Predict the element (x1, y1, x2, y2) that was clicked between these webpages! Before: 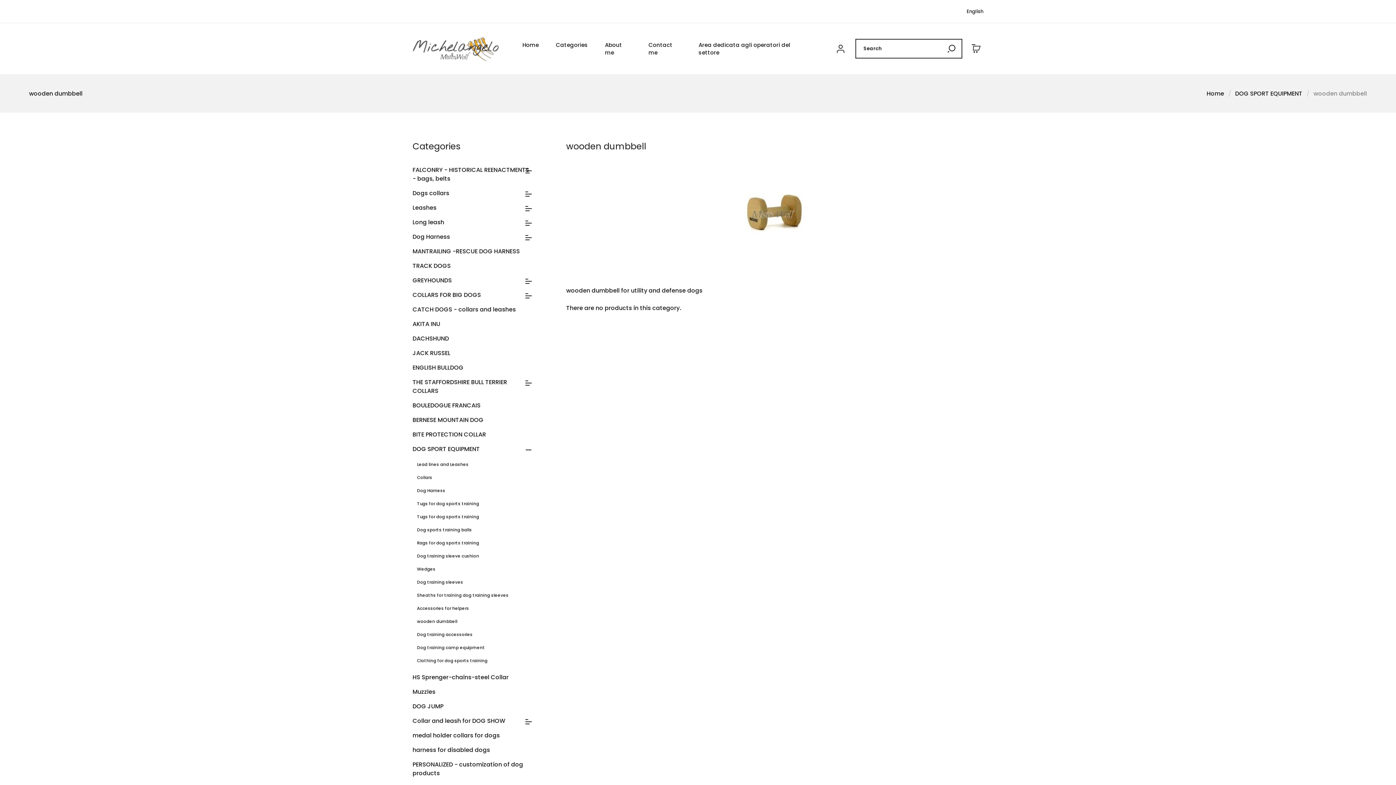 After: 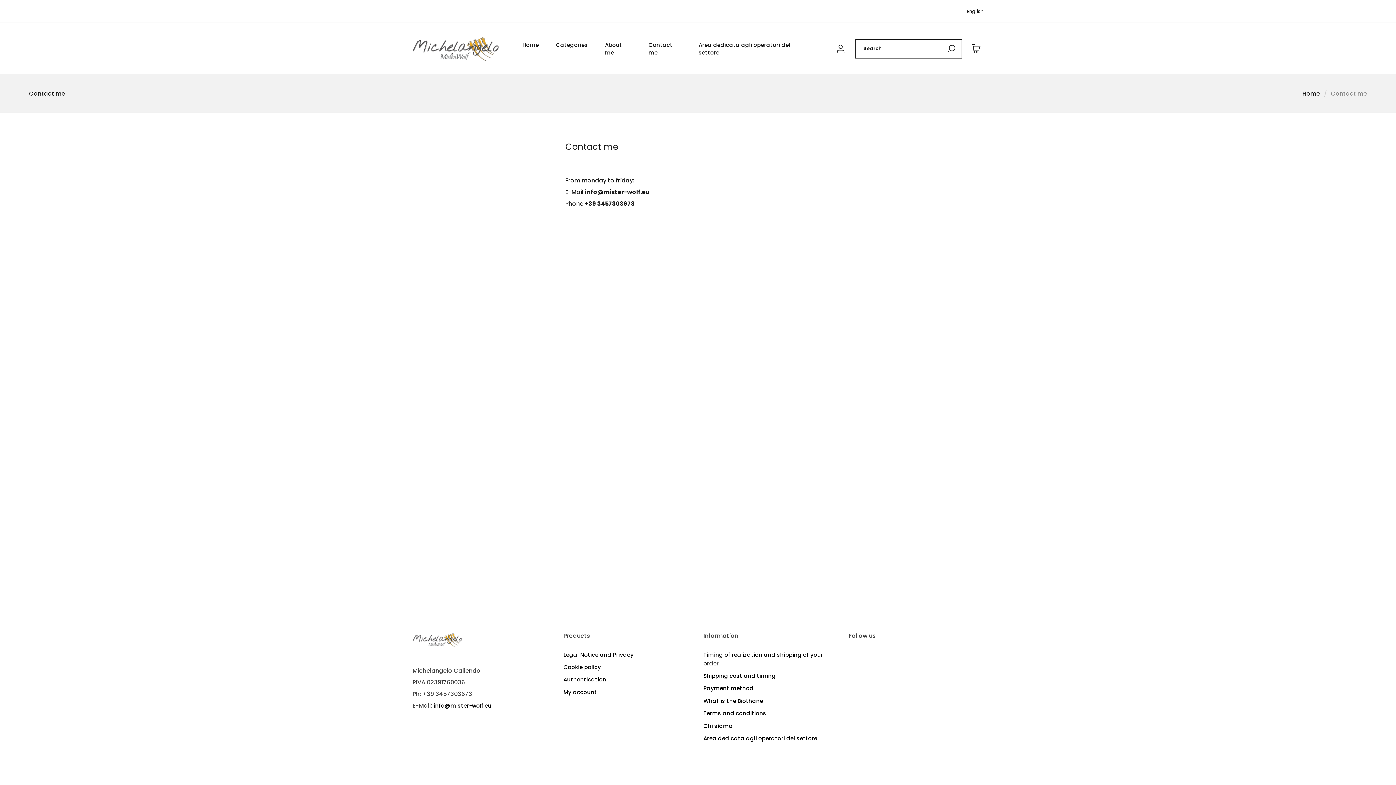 Action: label: Contact me bbox: (648, 41, 681, 56)